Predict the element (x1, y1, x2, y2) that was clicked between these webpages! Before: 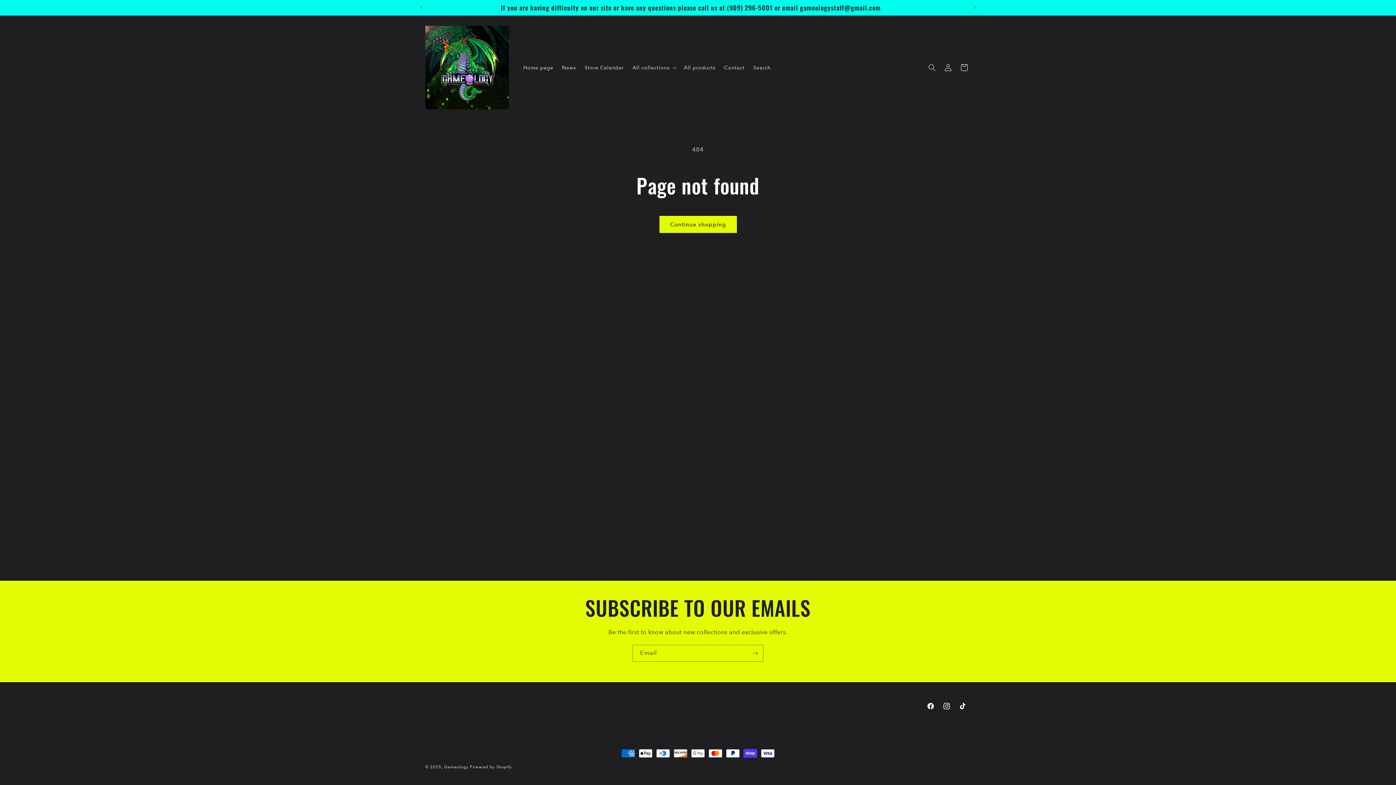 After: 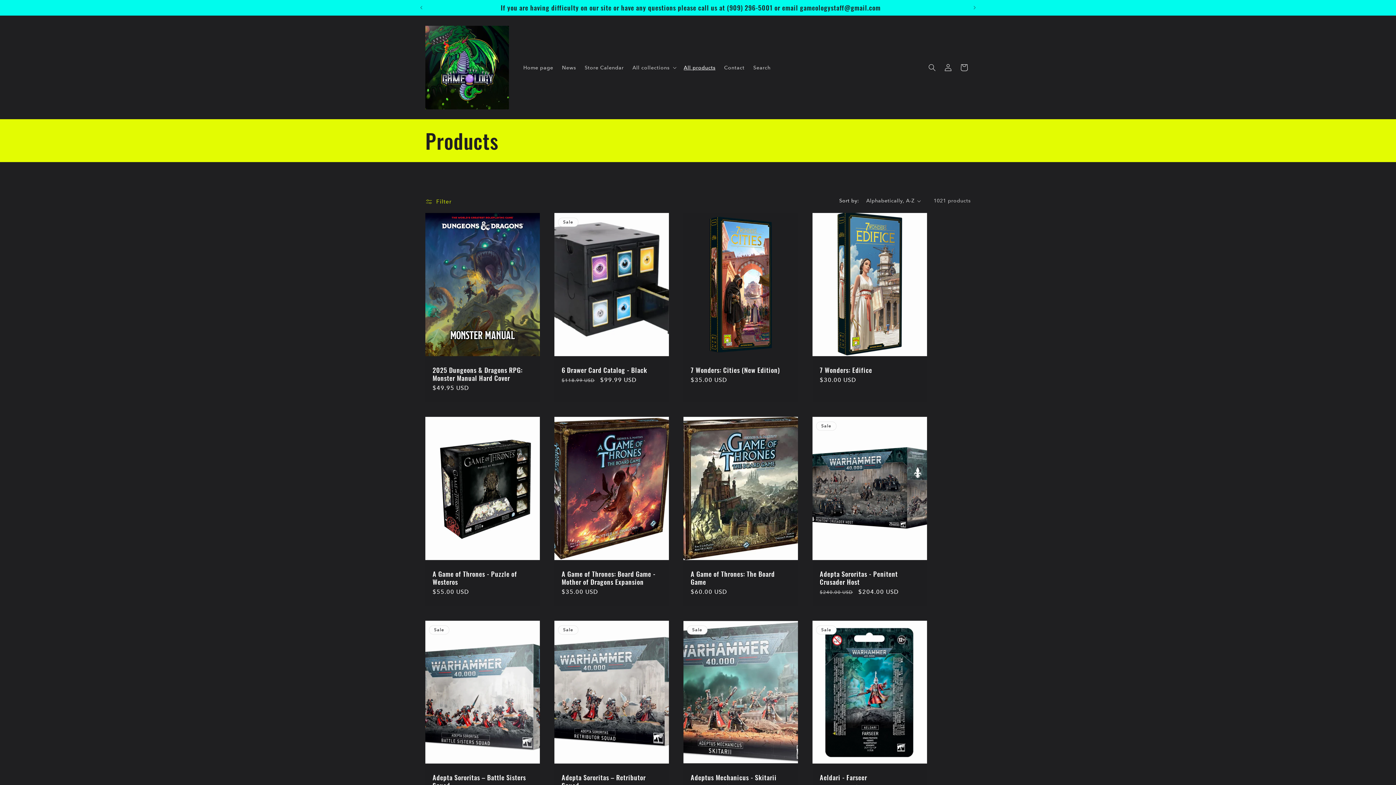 Action: bbox: (679, 59, 719, 75) label: All products